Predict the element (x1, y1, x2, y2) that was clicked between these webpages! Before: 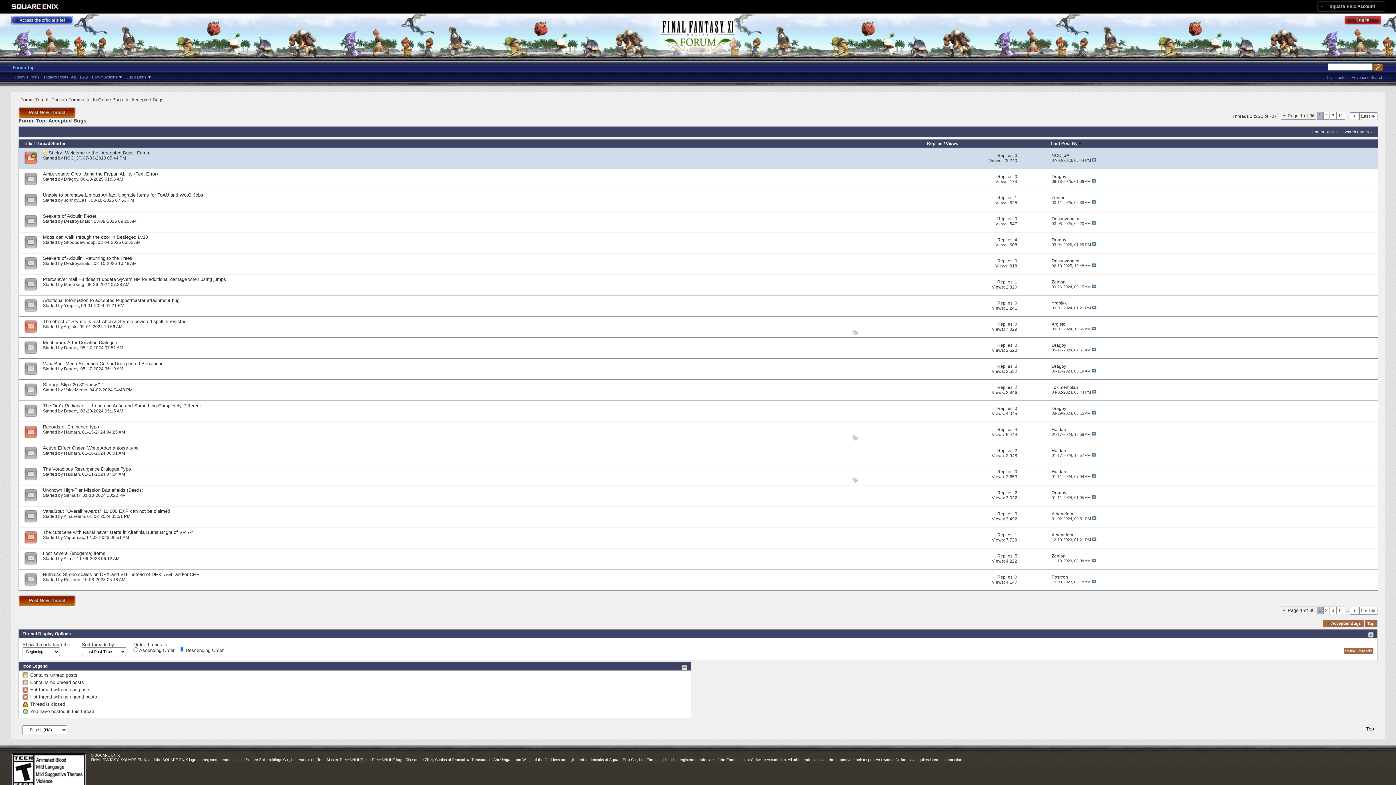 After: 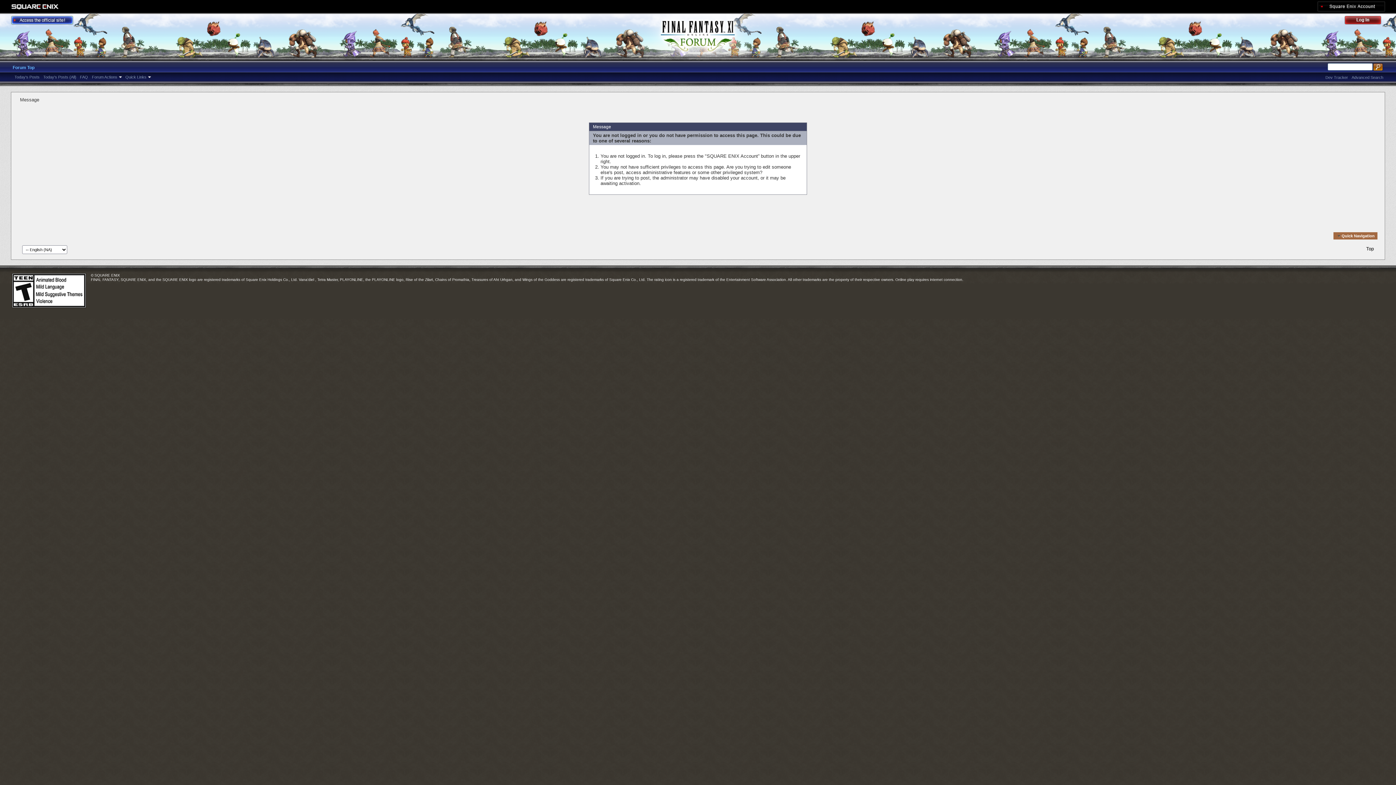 Action: bbox: (64, 408, 78, 413) label: Dragoy